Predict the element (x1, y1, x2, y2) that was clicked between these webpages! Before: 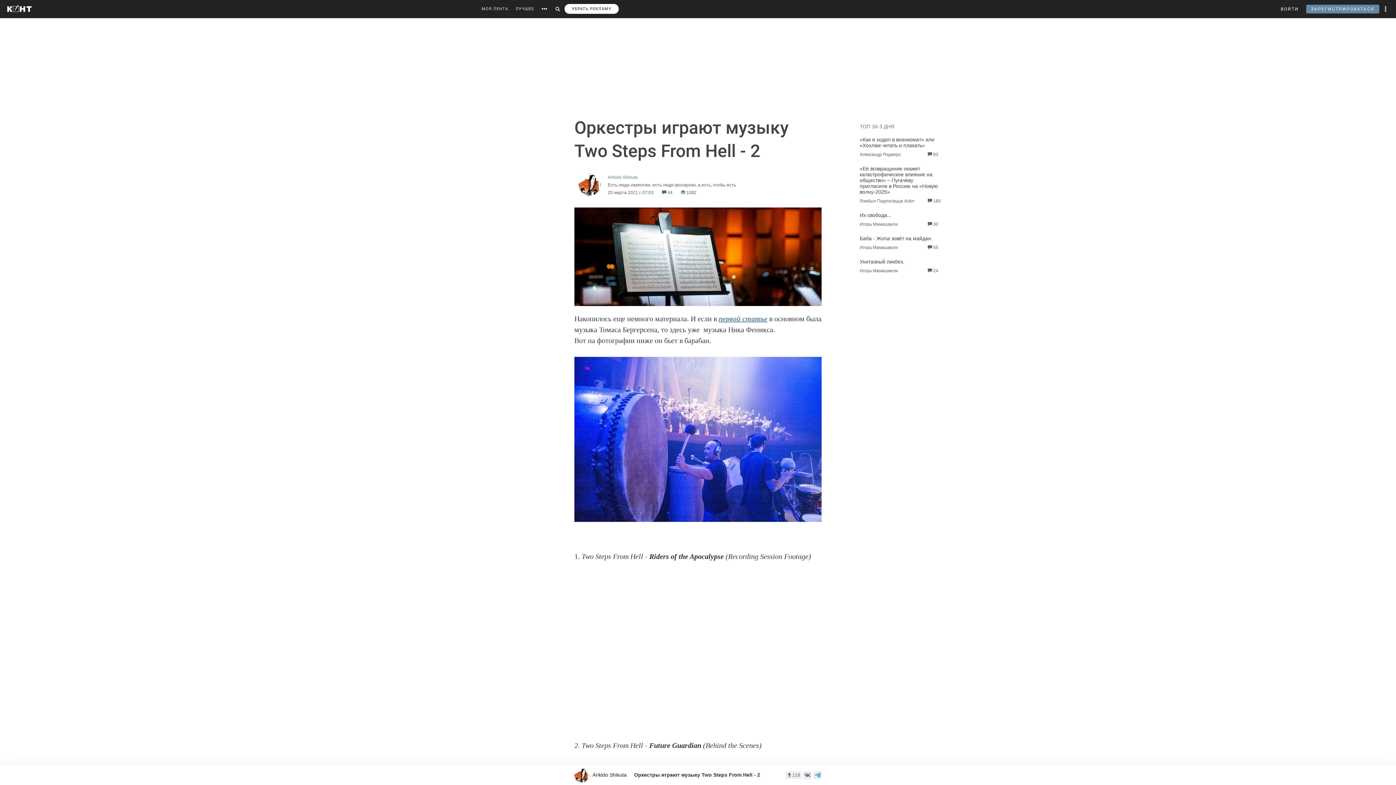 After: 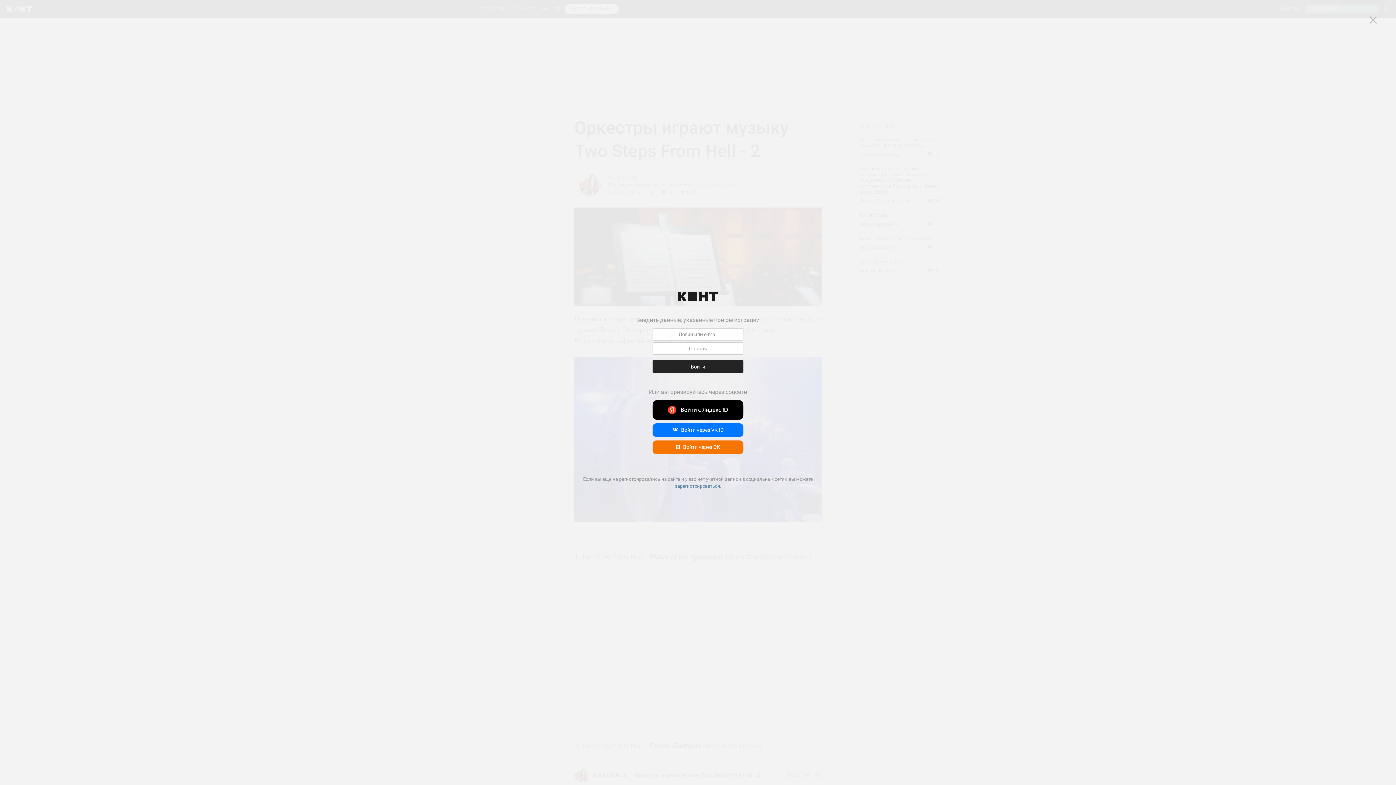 Action: bbox: (1281, 0, 1299, 18) label: ВОЙТИ